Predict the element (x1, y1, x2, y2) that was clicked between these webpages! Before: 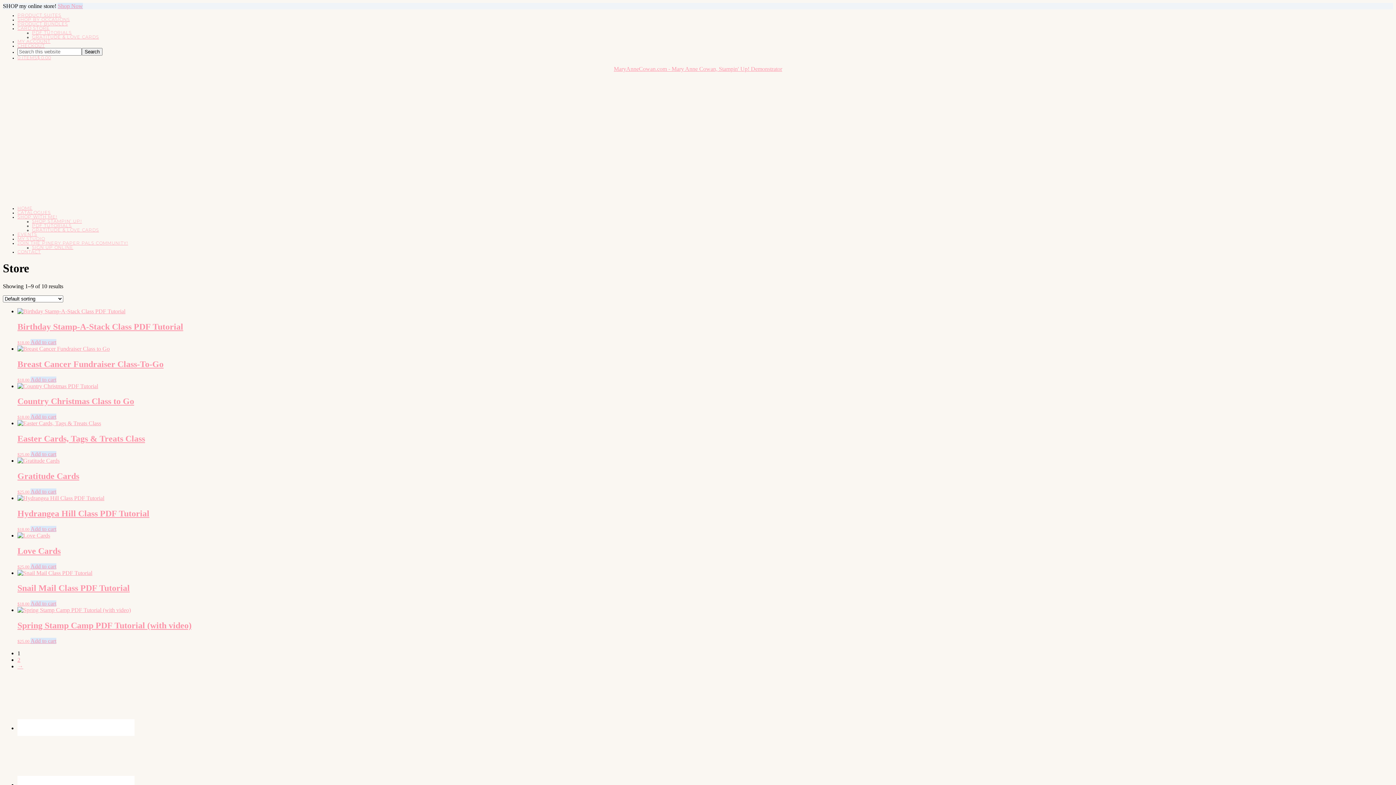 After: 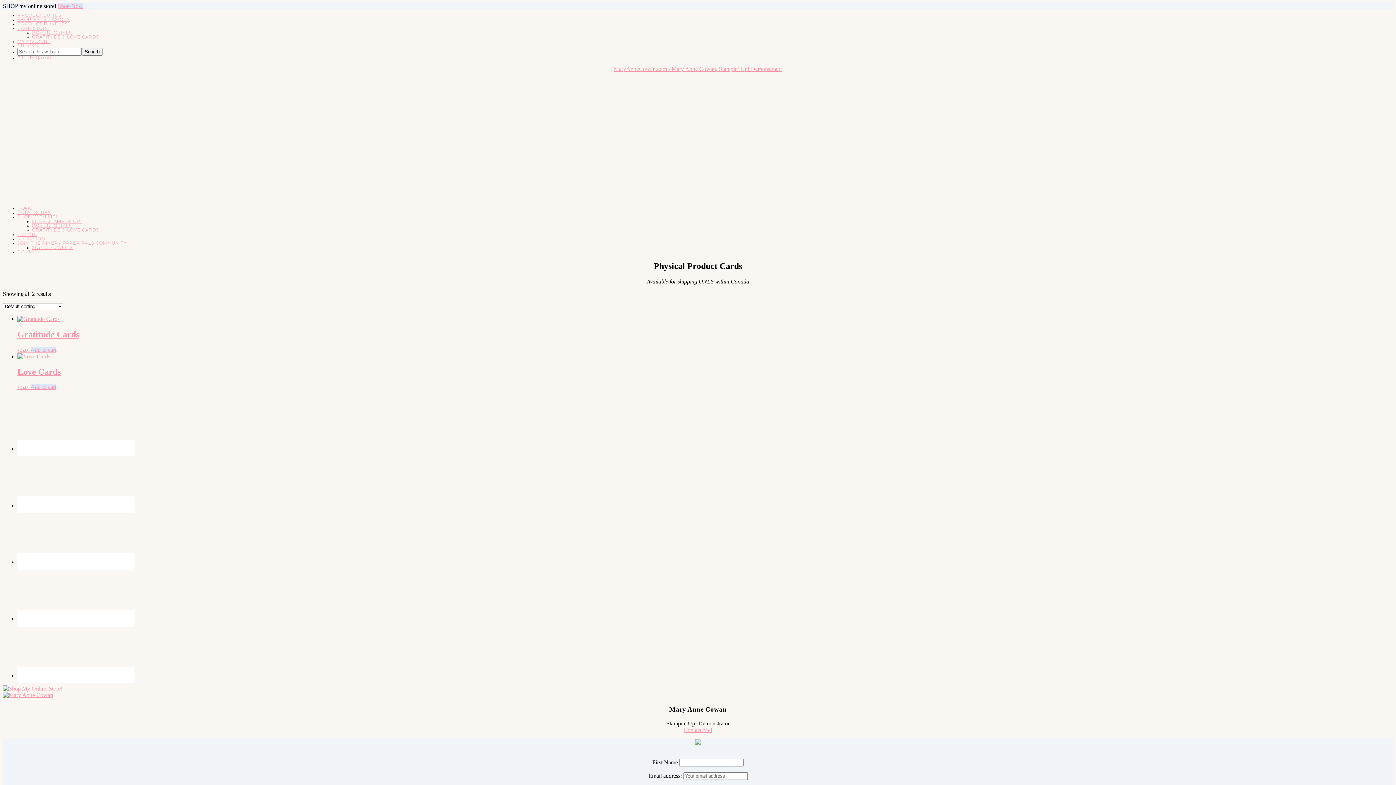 Action: label: GRATITUDE & LOVE CARDS bbox: (32, 228, 99, 232)